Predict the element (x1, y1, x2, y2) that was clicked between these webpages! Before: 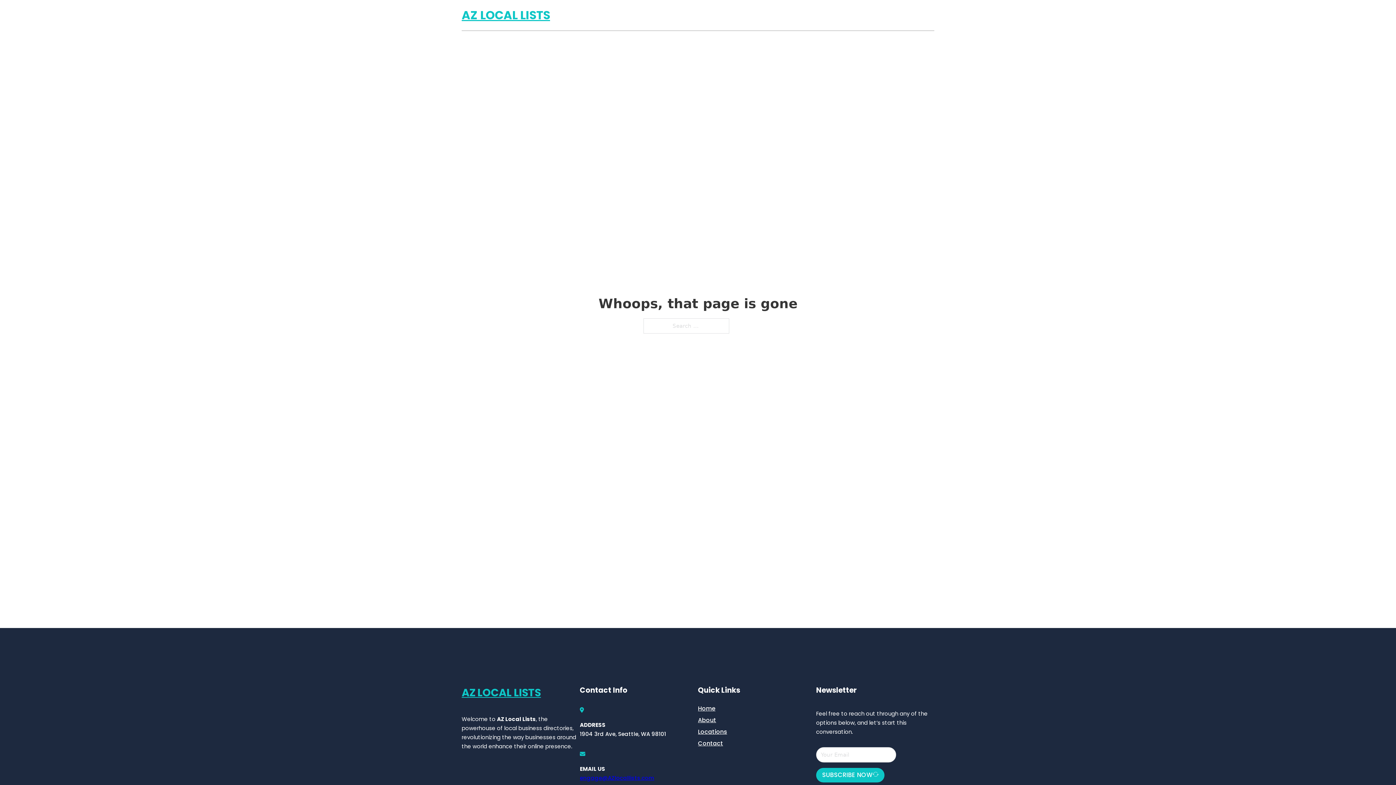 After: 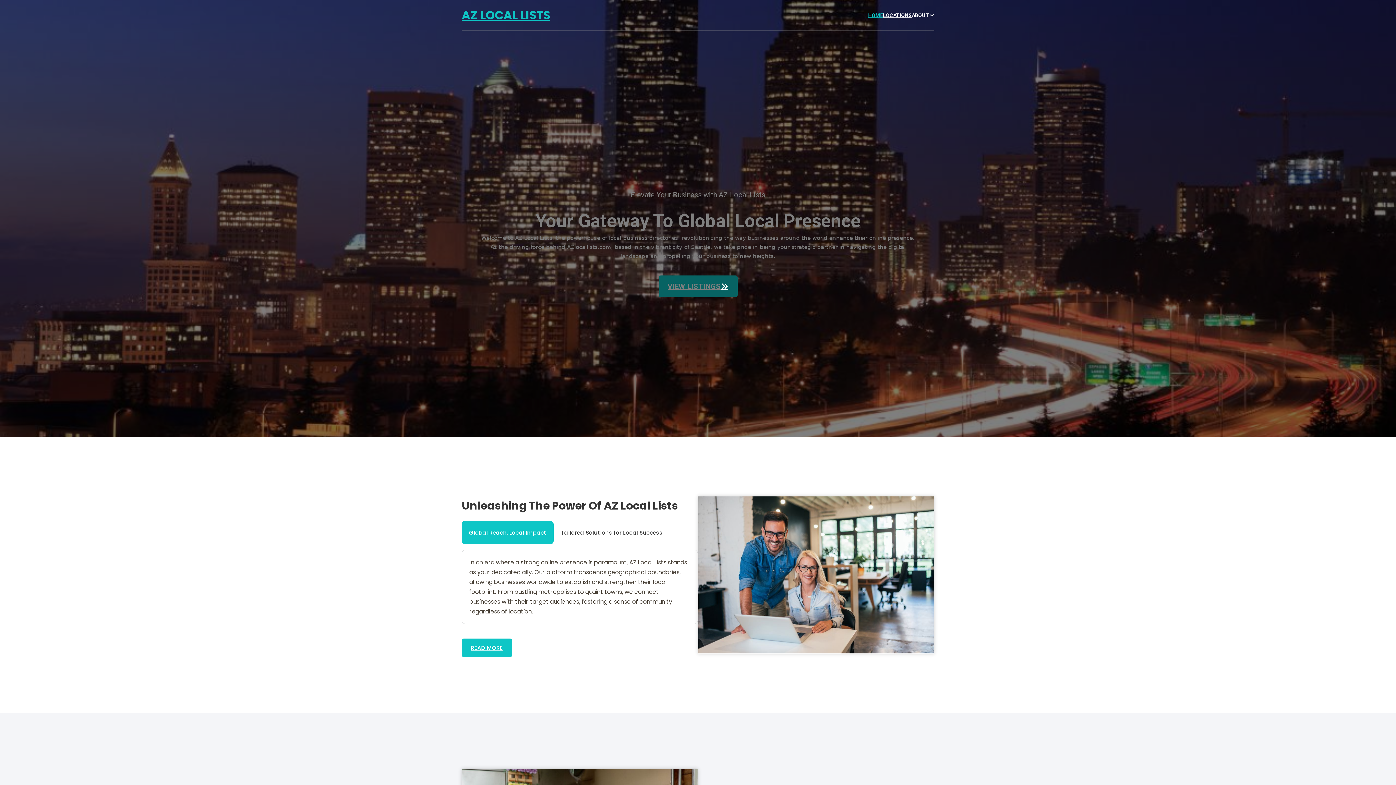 Action: bbox: (461, 5, 550, 25) label: AZ LOCAL LISTS